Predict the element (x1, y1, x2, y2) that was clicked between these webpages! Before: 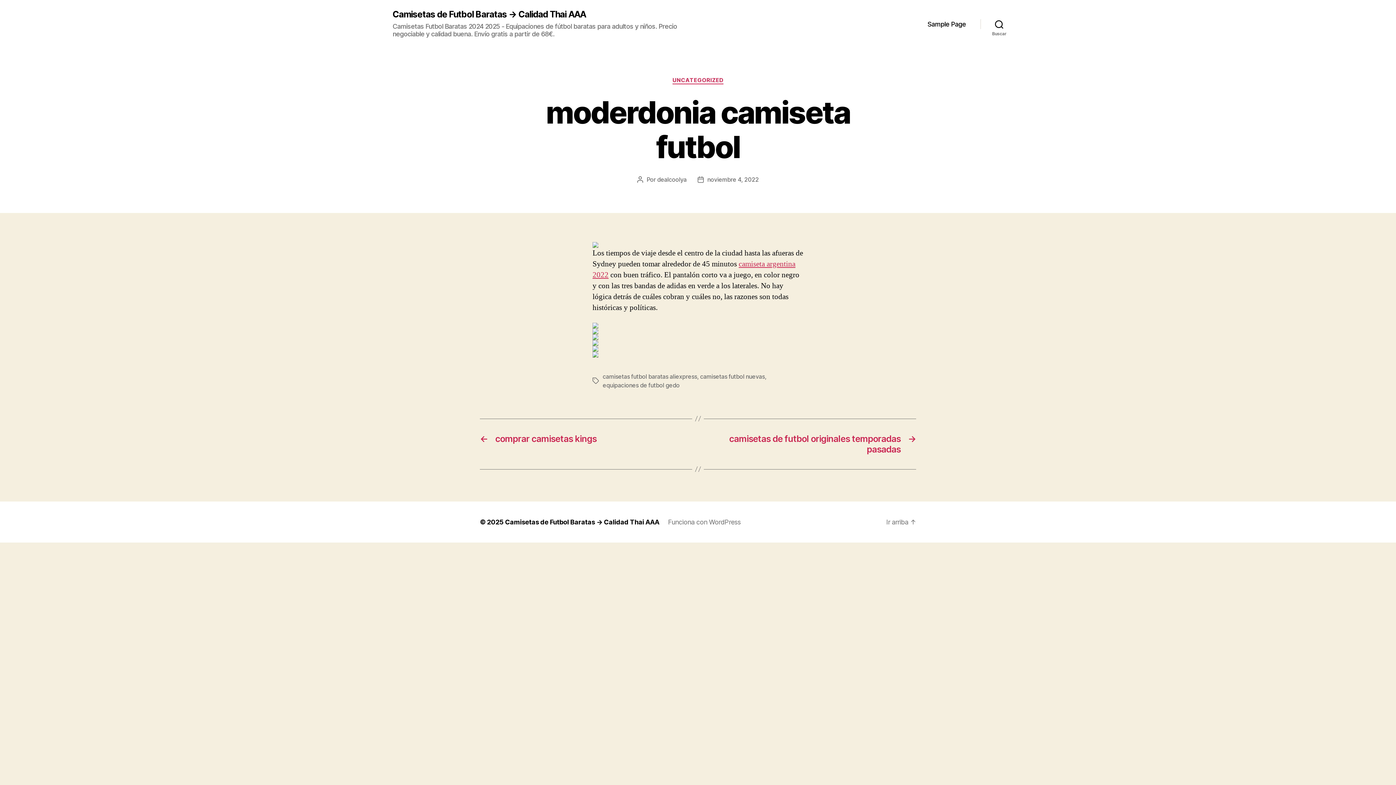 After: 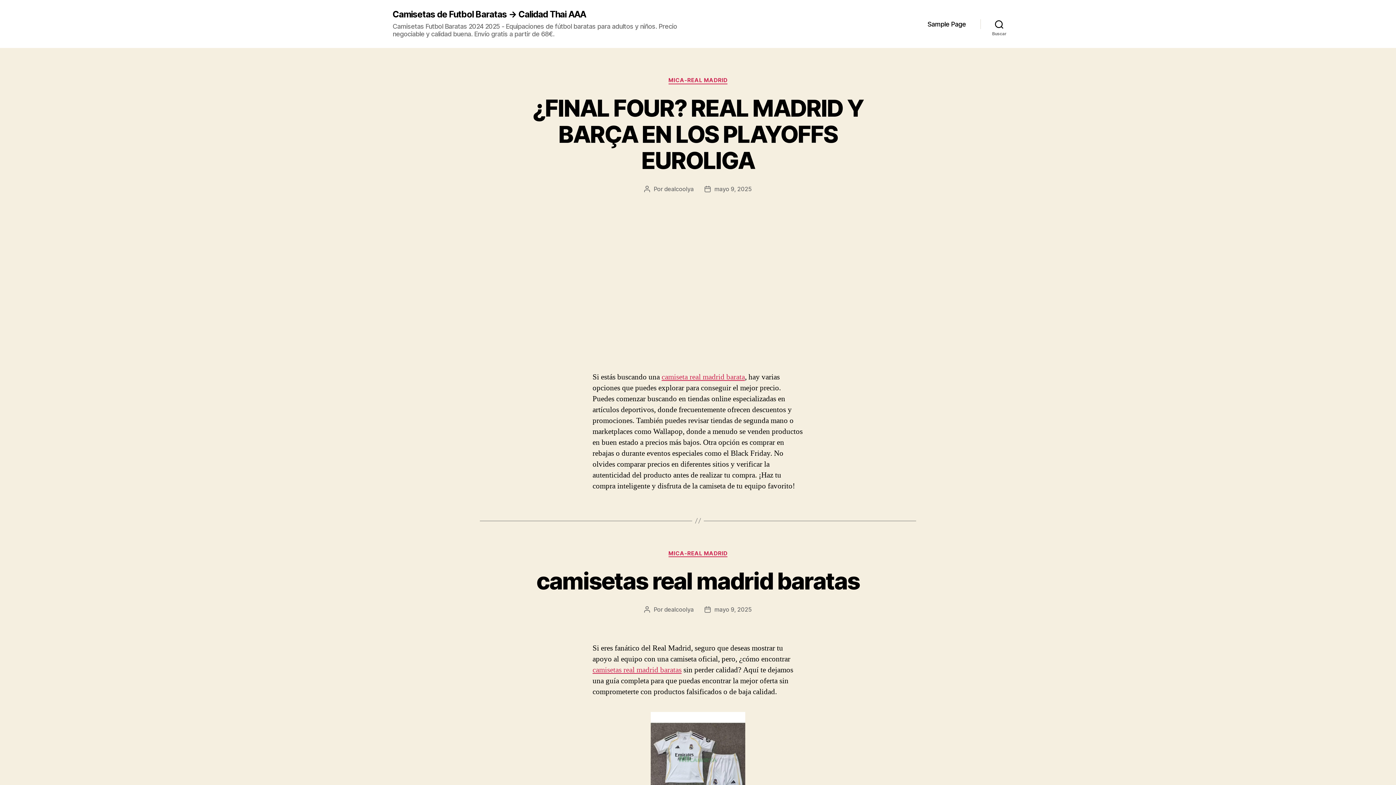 Action: label: Camisetas de Futbol Baratas → Calidad Thai AAA bbox: (505, 518, 659, 526)